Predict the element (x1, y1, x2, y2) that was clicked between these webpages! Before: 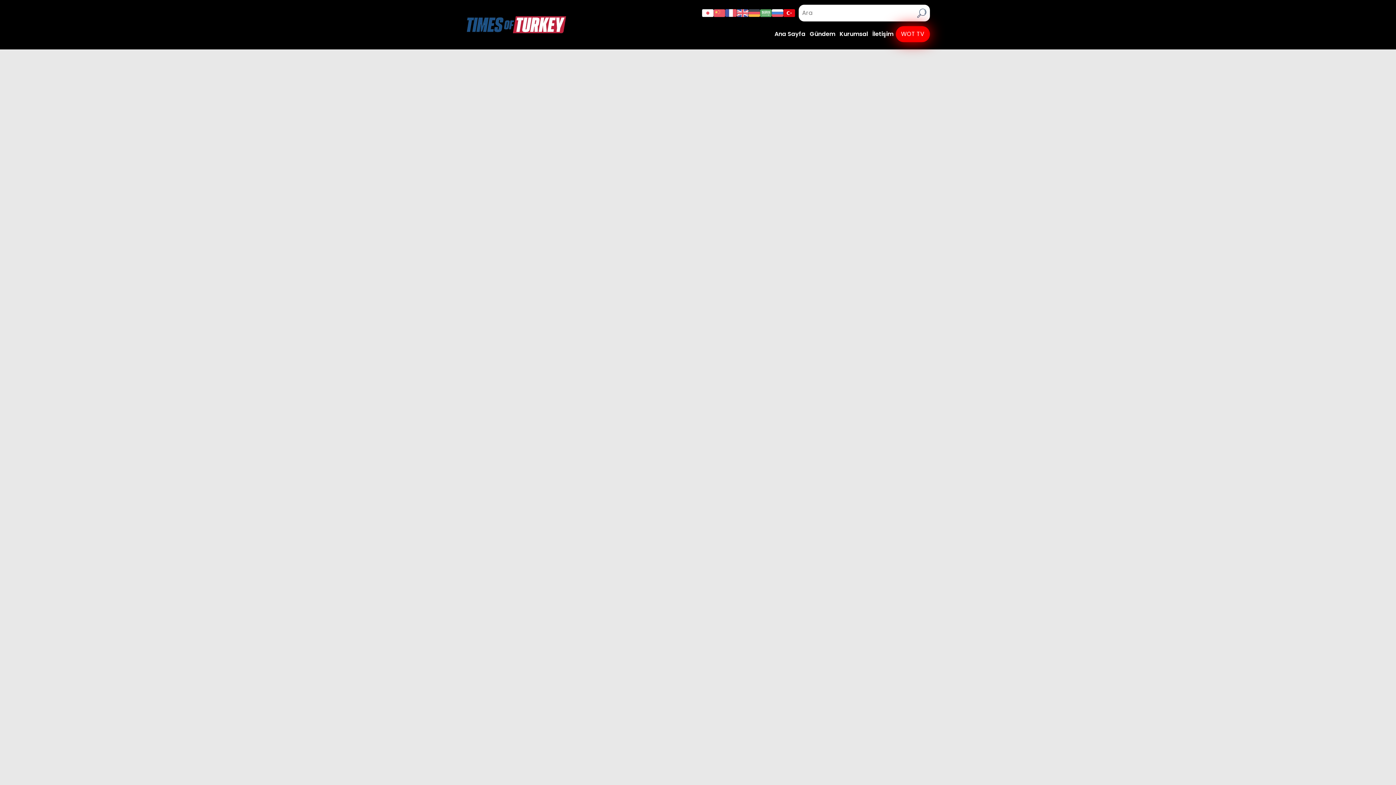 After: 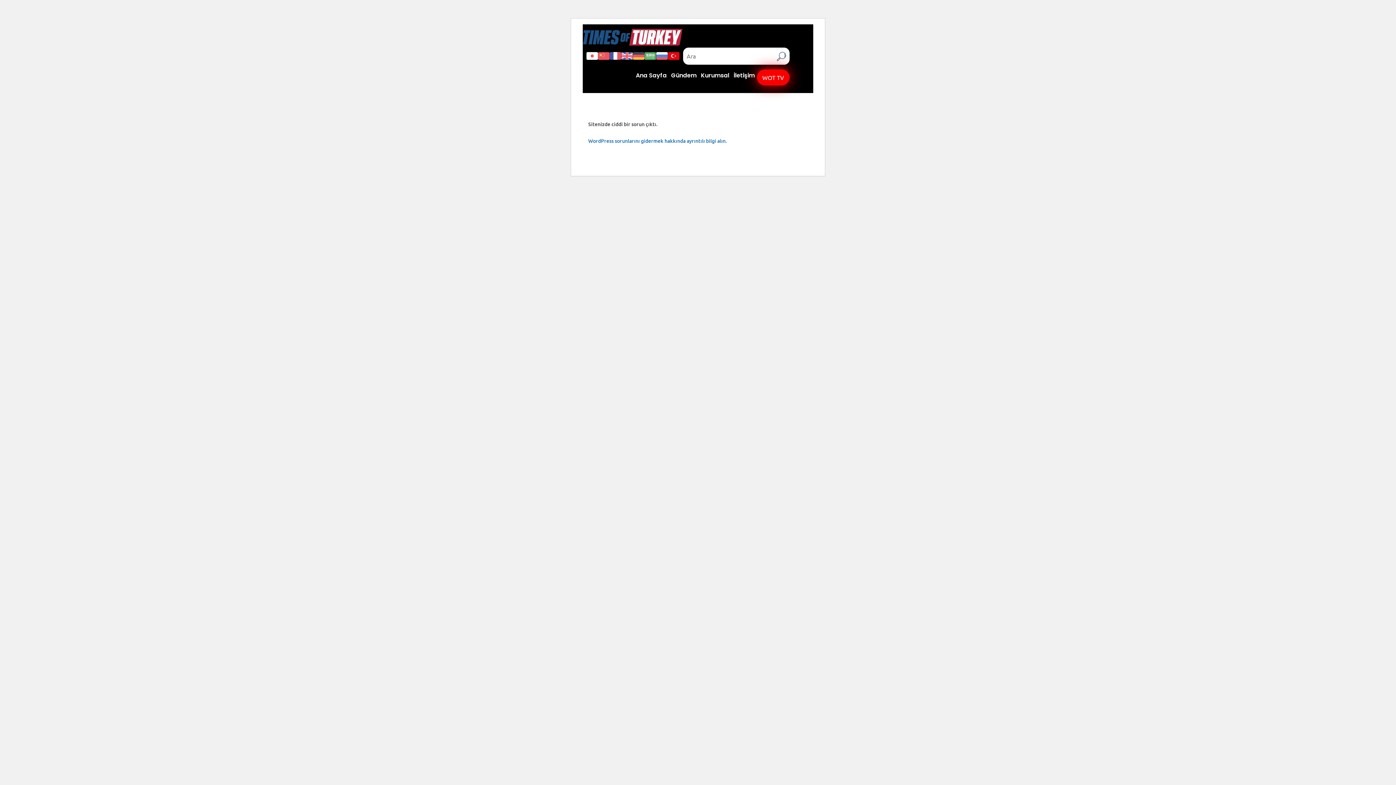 Action: bbox: (917, 8, 926, 17)